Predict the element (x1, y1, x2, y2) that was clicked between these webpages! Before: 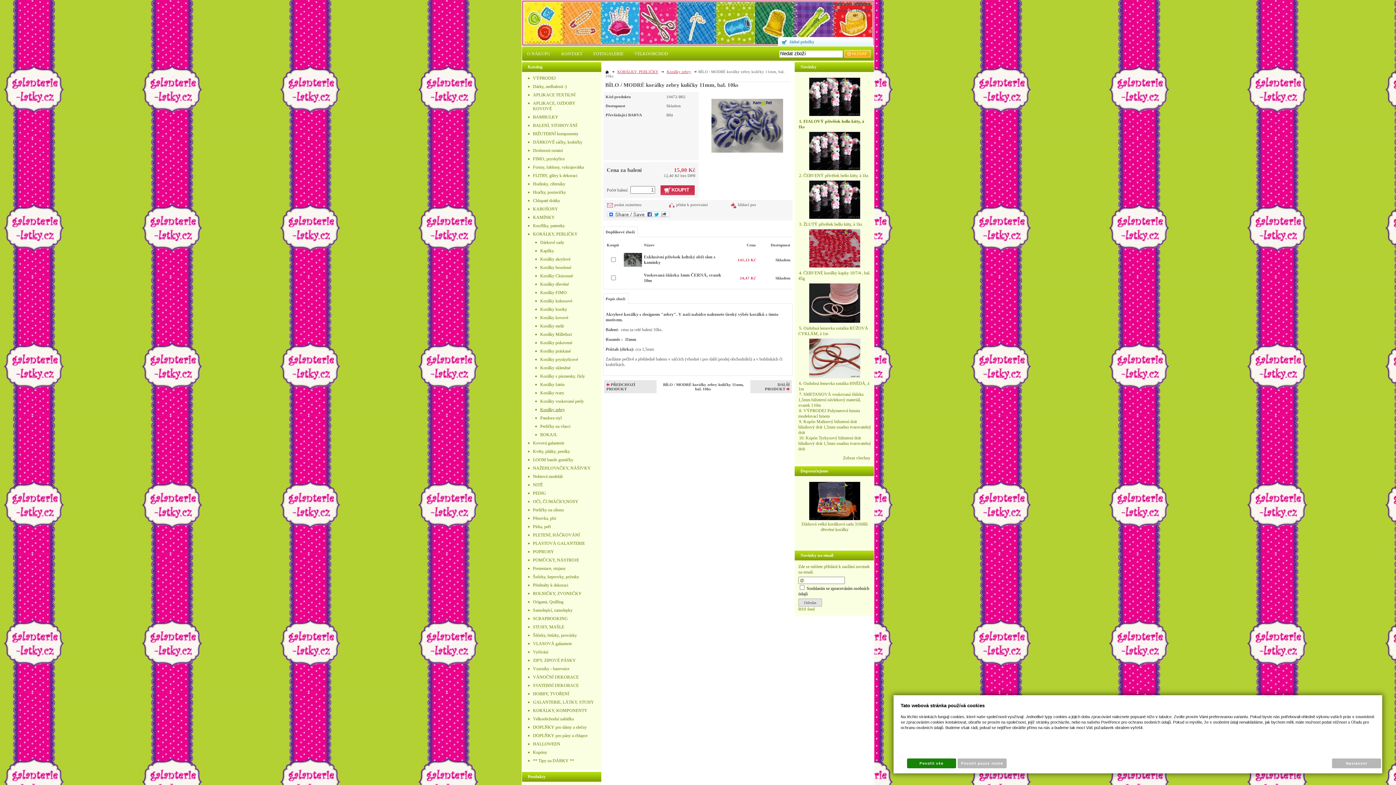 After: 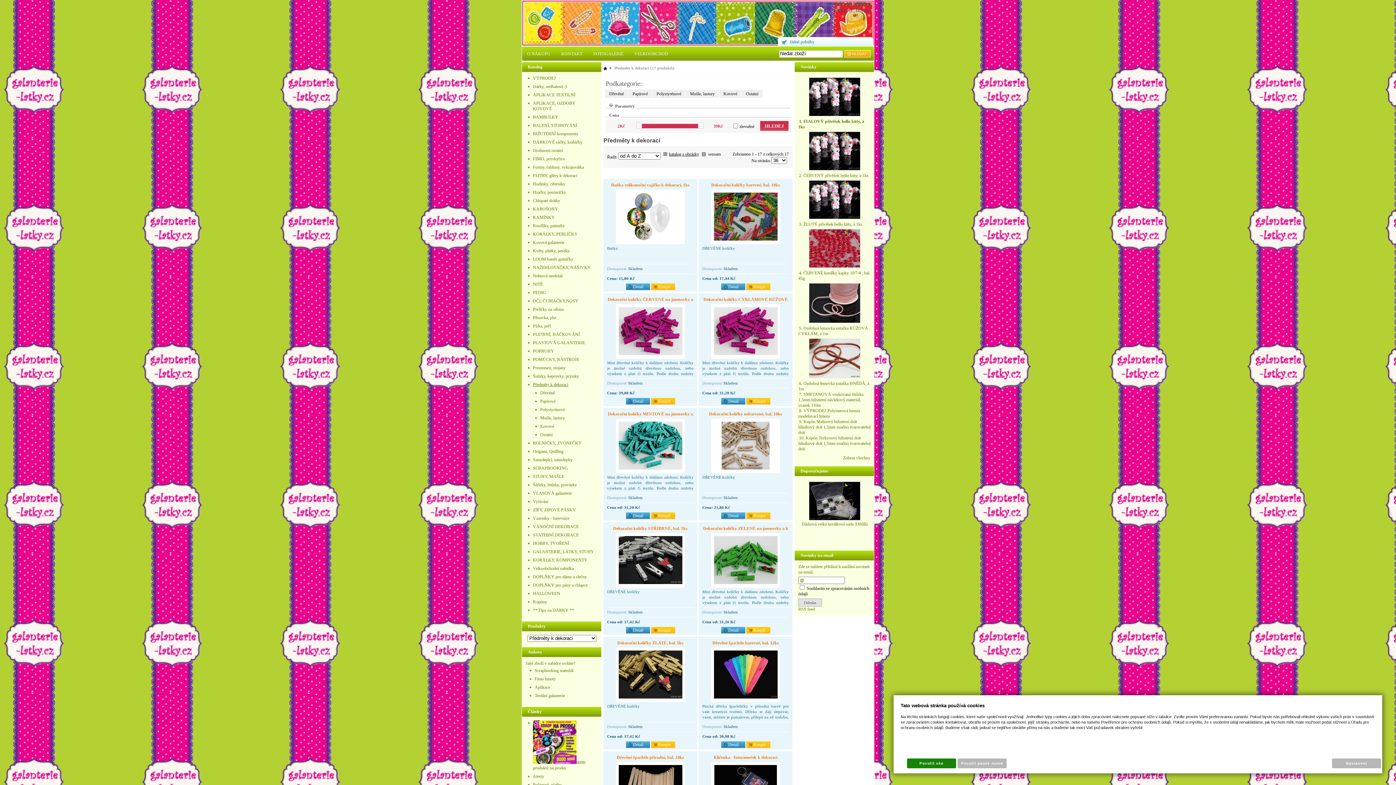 Action: bbox: (525, 582, 597, 588) label: Předměty k dekoraci